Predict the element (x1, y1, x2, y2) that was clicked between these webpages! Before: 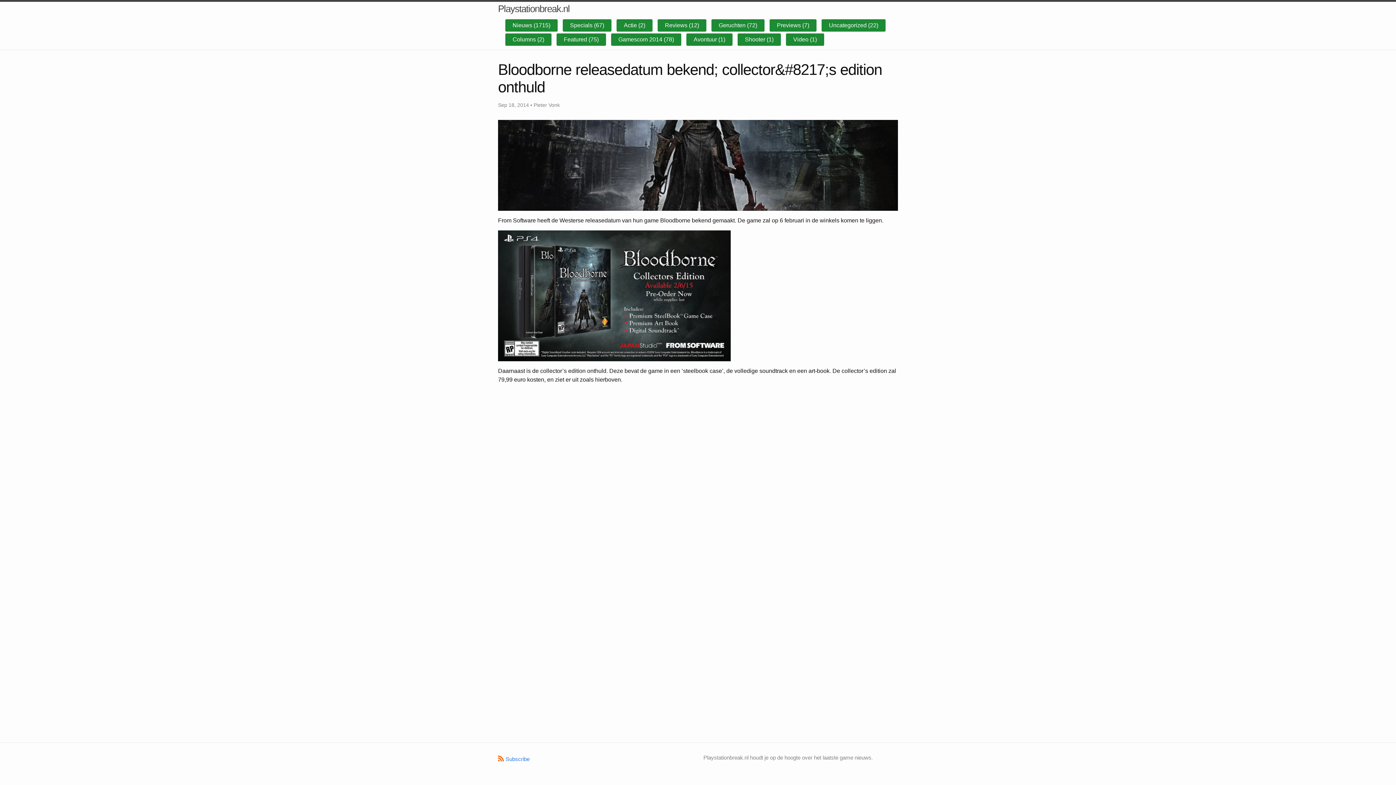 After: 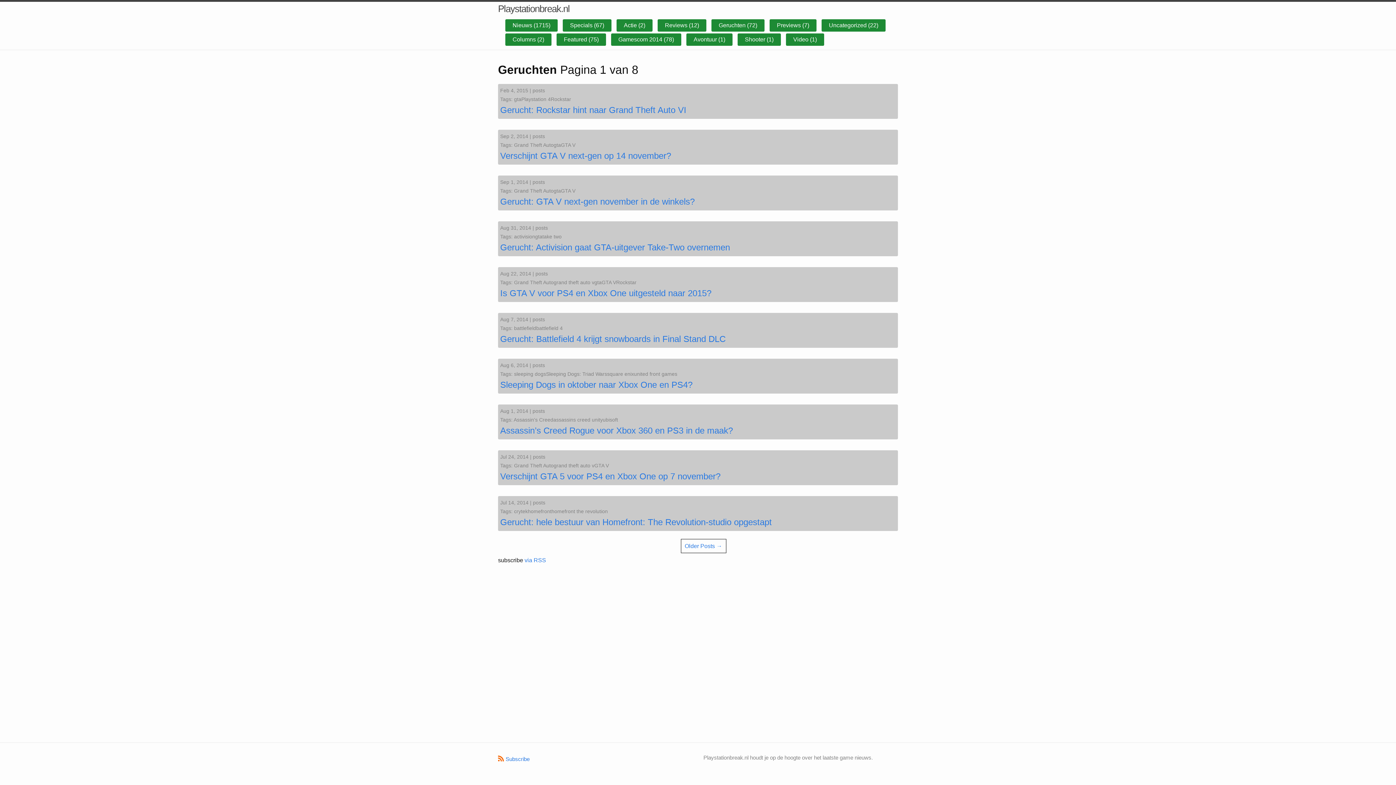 Action: label: Geruchten (72) bbox: (715, 20, 761, 30)